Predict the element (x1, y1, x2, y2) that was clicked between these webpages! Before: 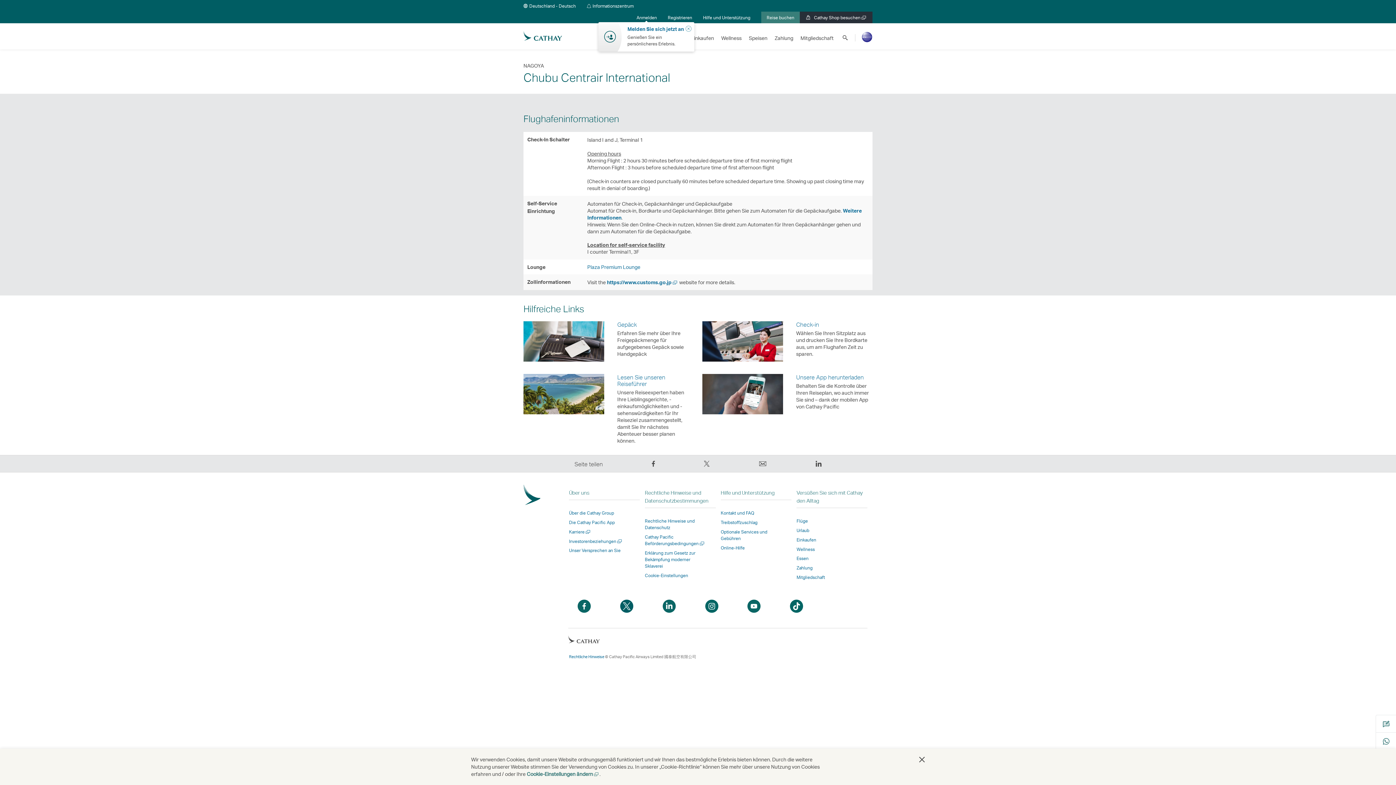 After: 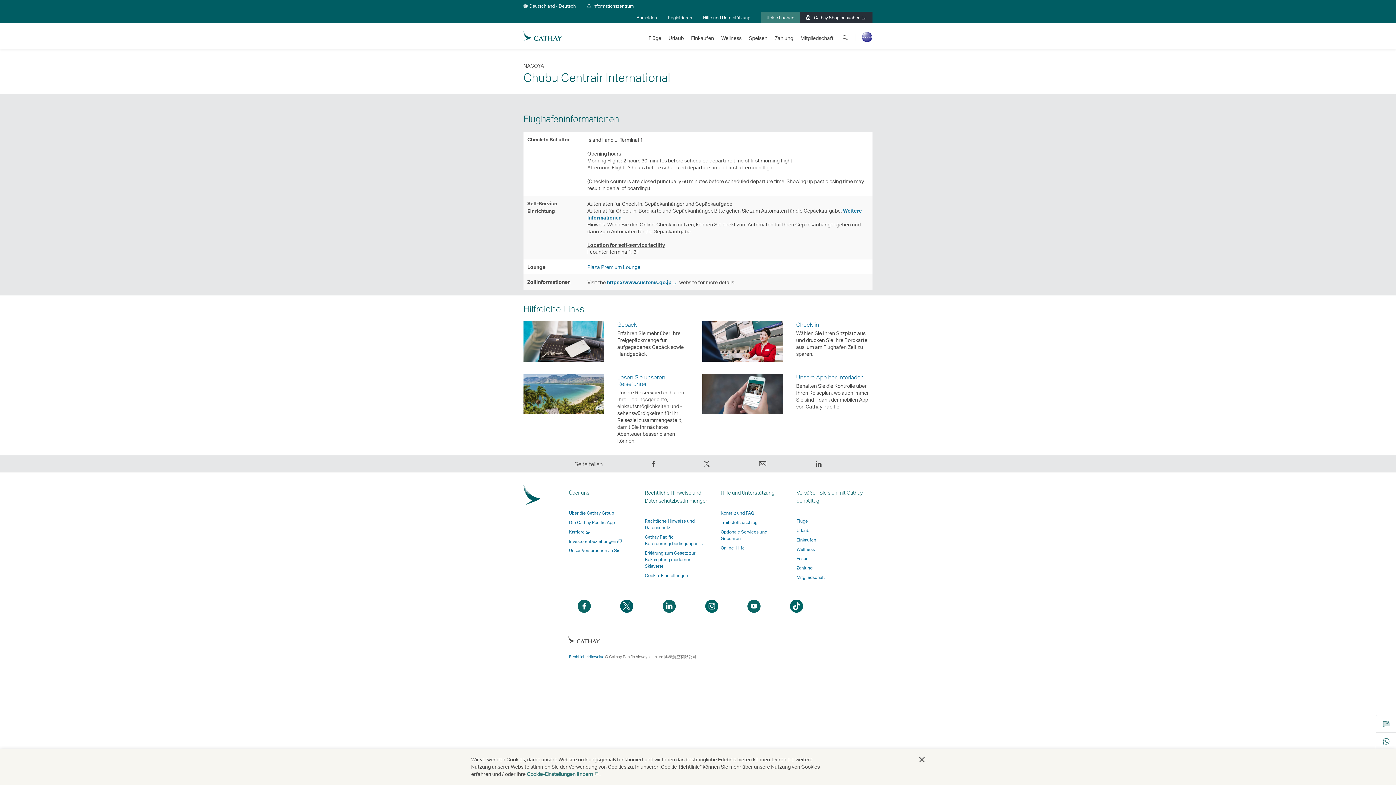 Action: bbox: (815, 460, 821, 468) label: LinkedIn Der Link wird in einem neuen Fenster geöffnet, das von externen Anbietern betrieben wird, und entspricht möglicherweise nicht denselben Zugangsrichtlinien wie bei Cathay Pacific